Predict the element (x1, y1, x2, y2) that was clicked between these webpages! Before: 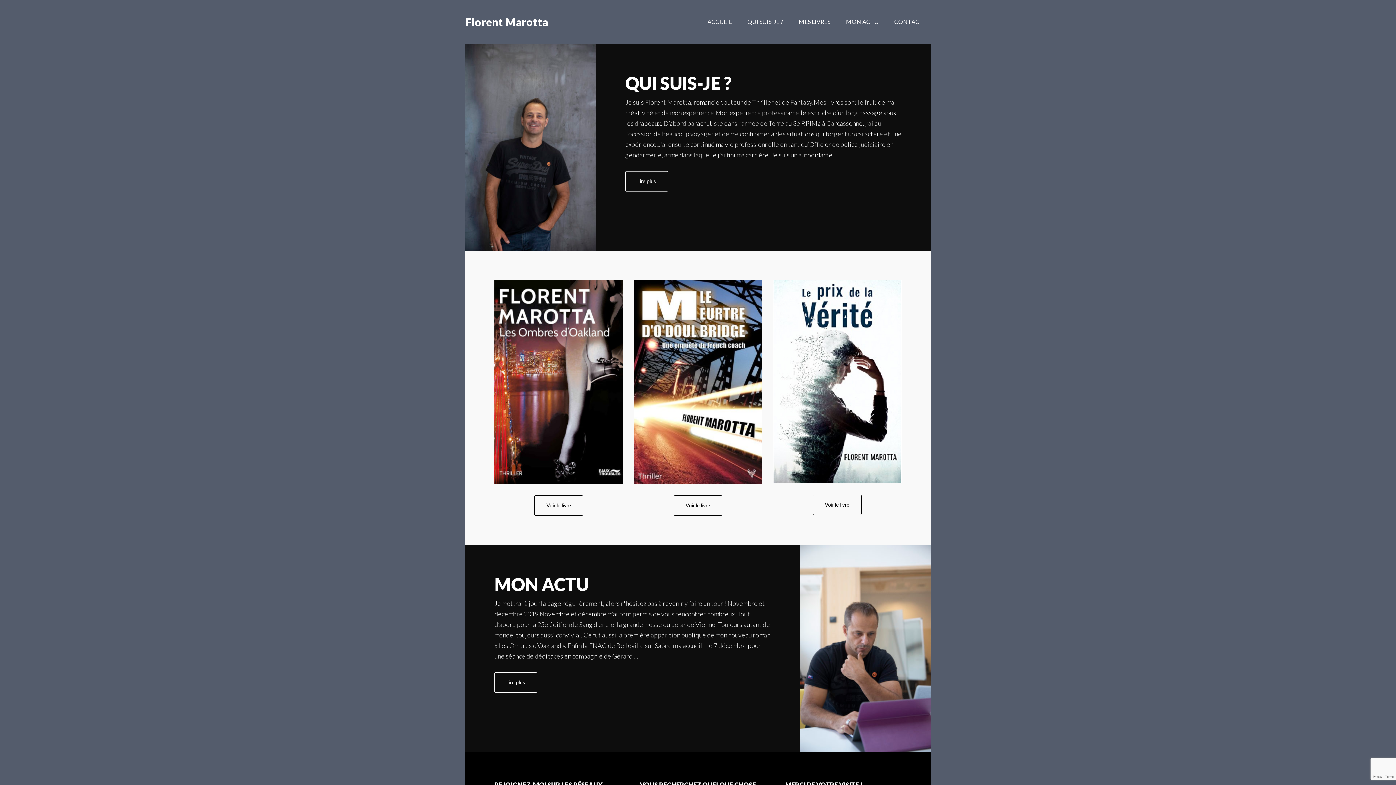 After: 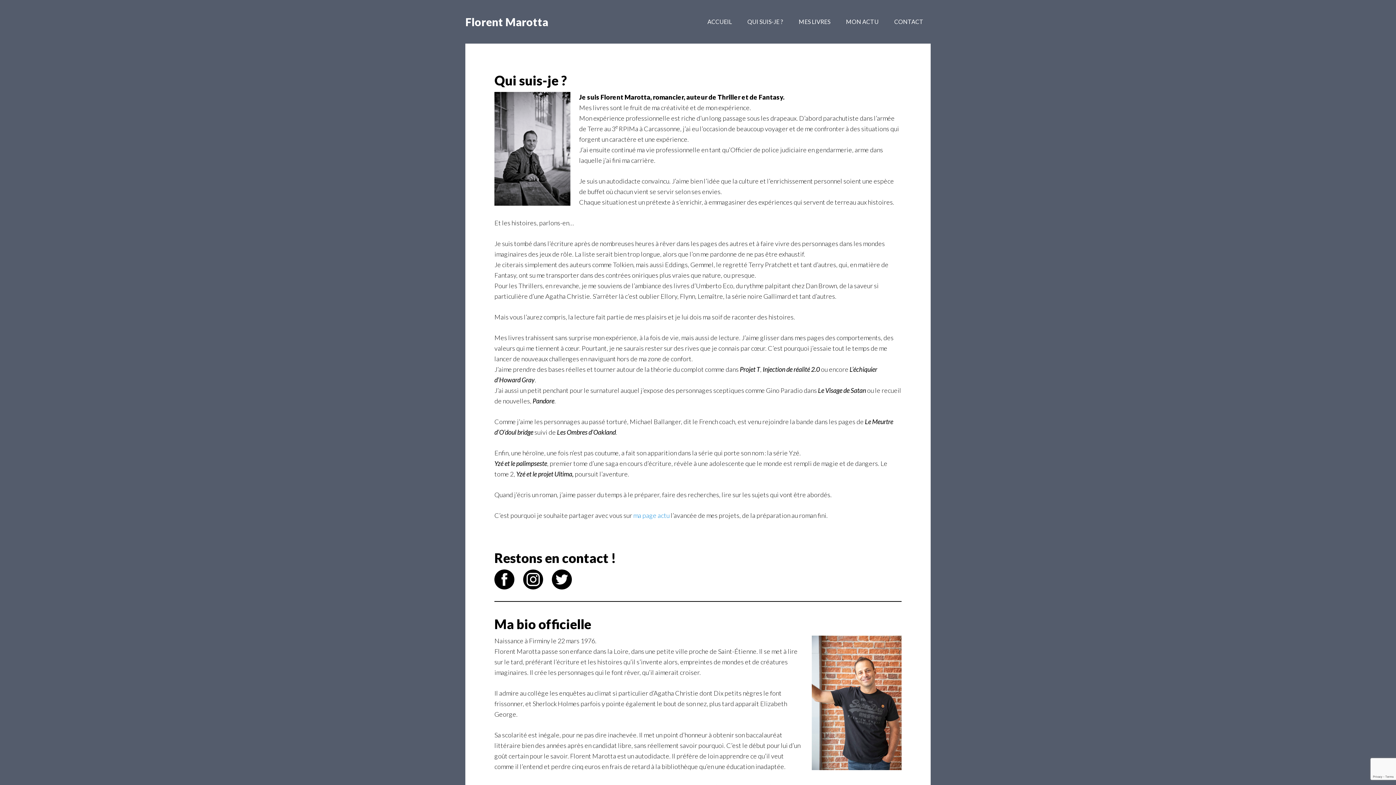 Action: label: QUI SUIS-JE ? bbox: (625, 72, 731, 93)